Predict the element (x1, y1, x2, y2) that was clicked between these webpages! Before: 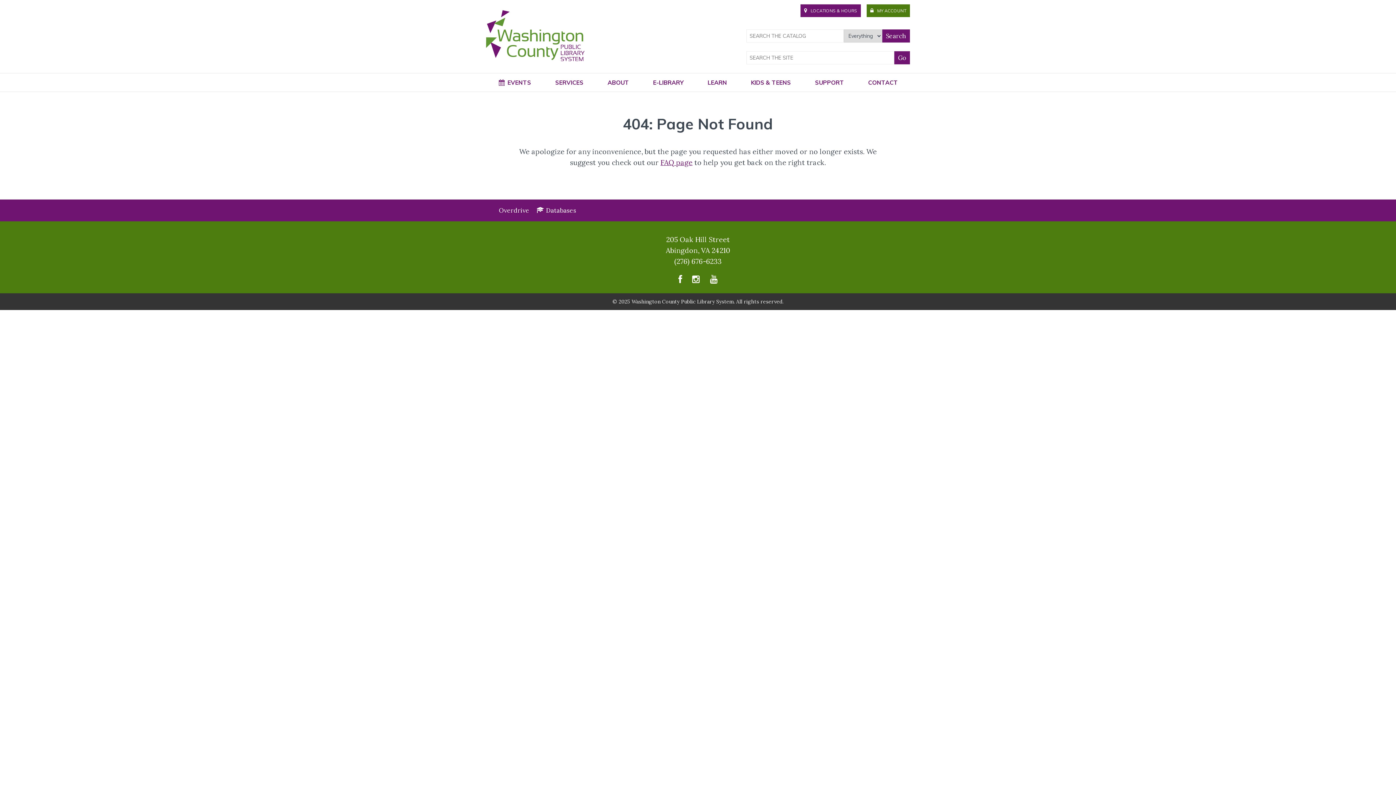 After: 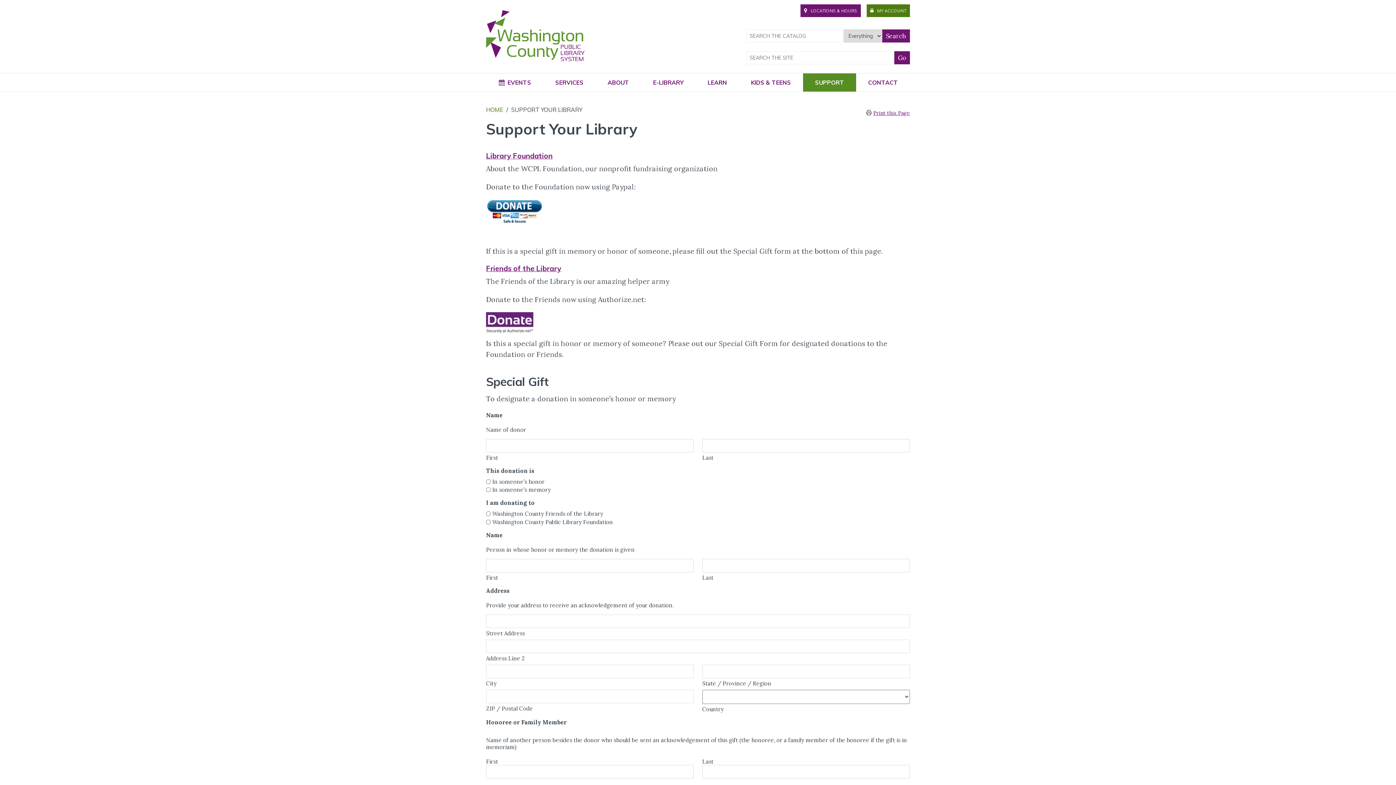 Action: bbox: (803, 73, 856, 91) label: SUPPORT